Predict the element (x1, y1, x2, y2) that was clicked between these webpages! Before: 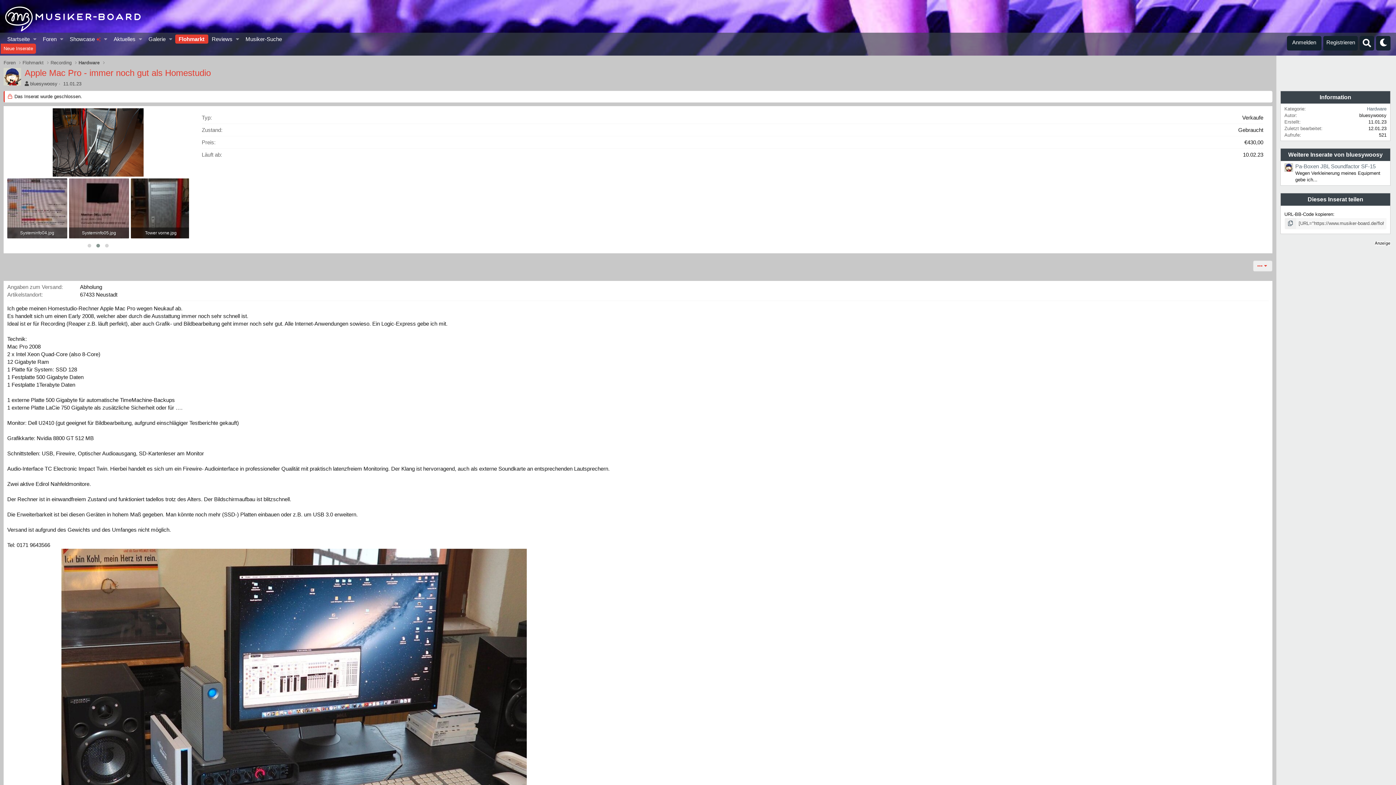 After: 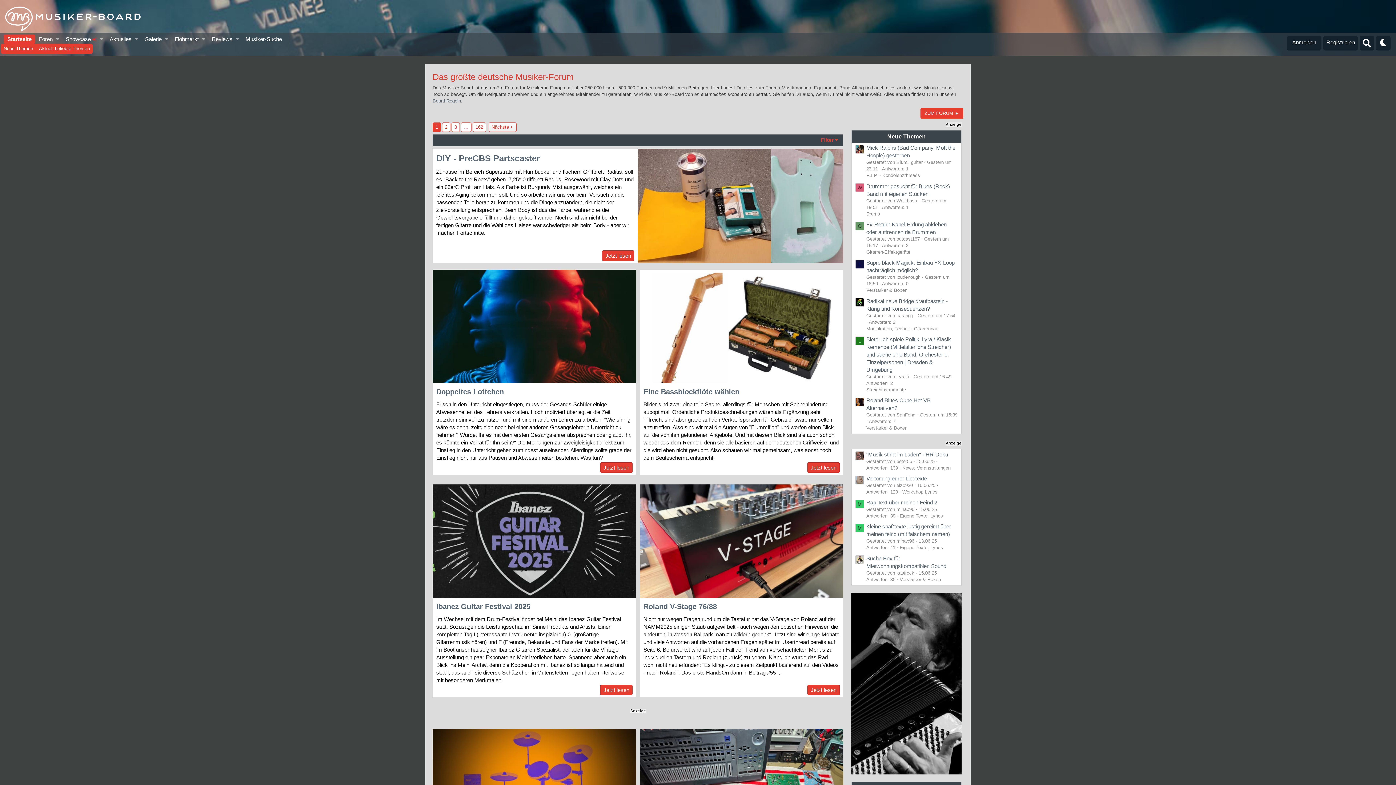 Action: bbox: (3, 34, 30, 43) label: Startseite